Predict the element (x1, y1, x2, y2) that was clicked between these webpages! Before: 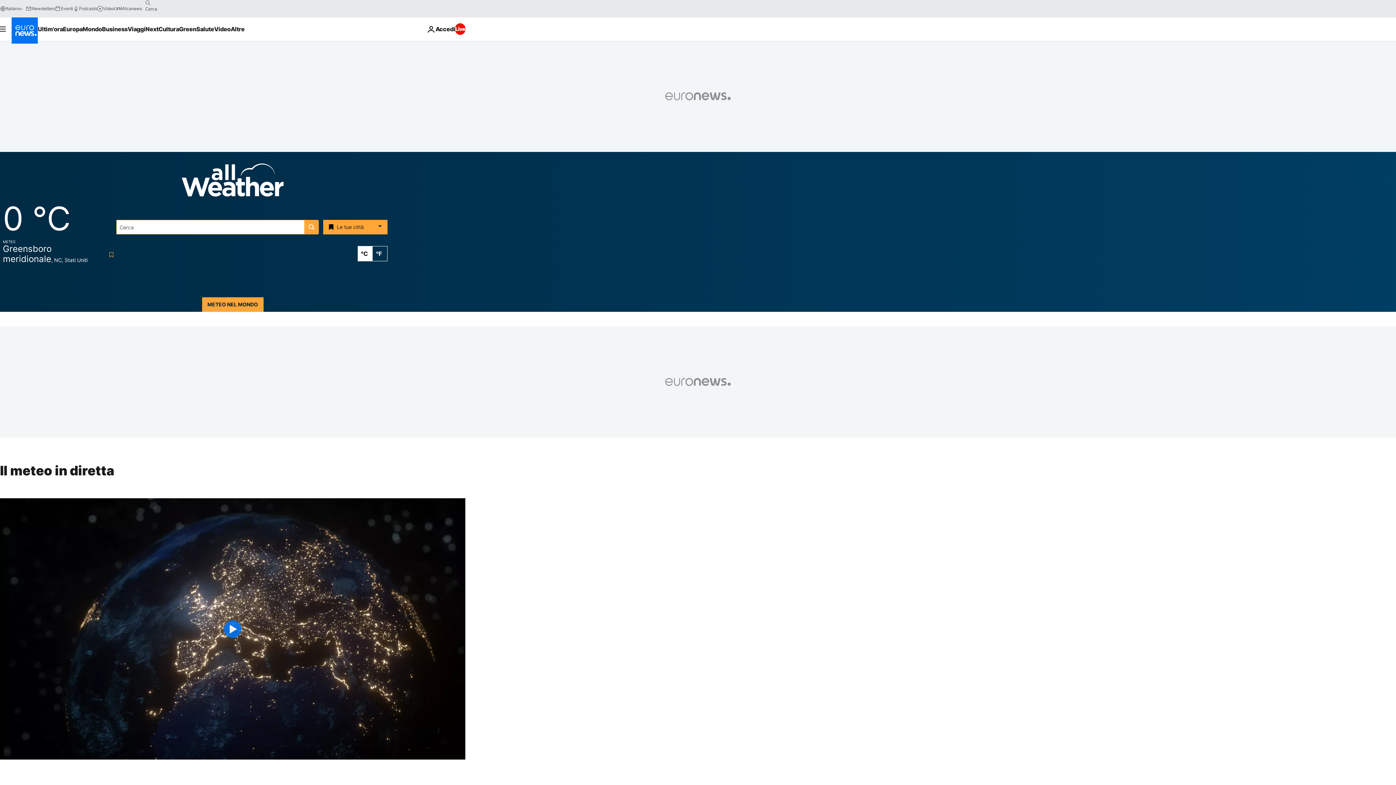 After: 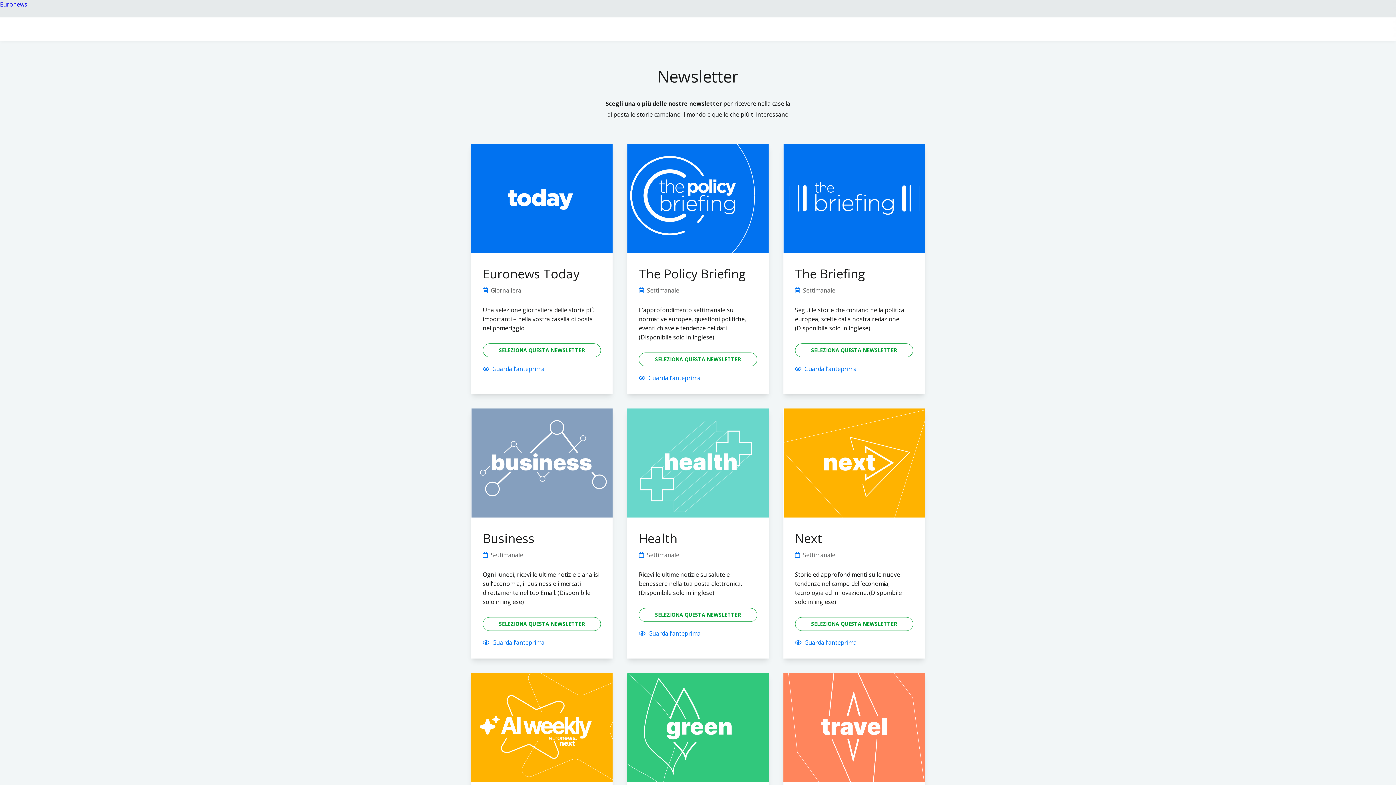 Action: bbox: (25, 5, 55, 11) label: Newsletters